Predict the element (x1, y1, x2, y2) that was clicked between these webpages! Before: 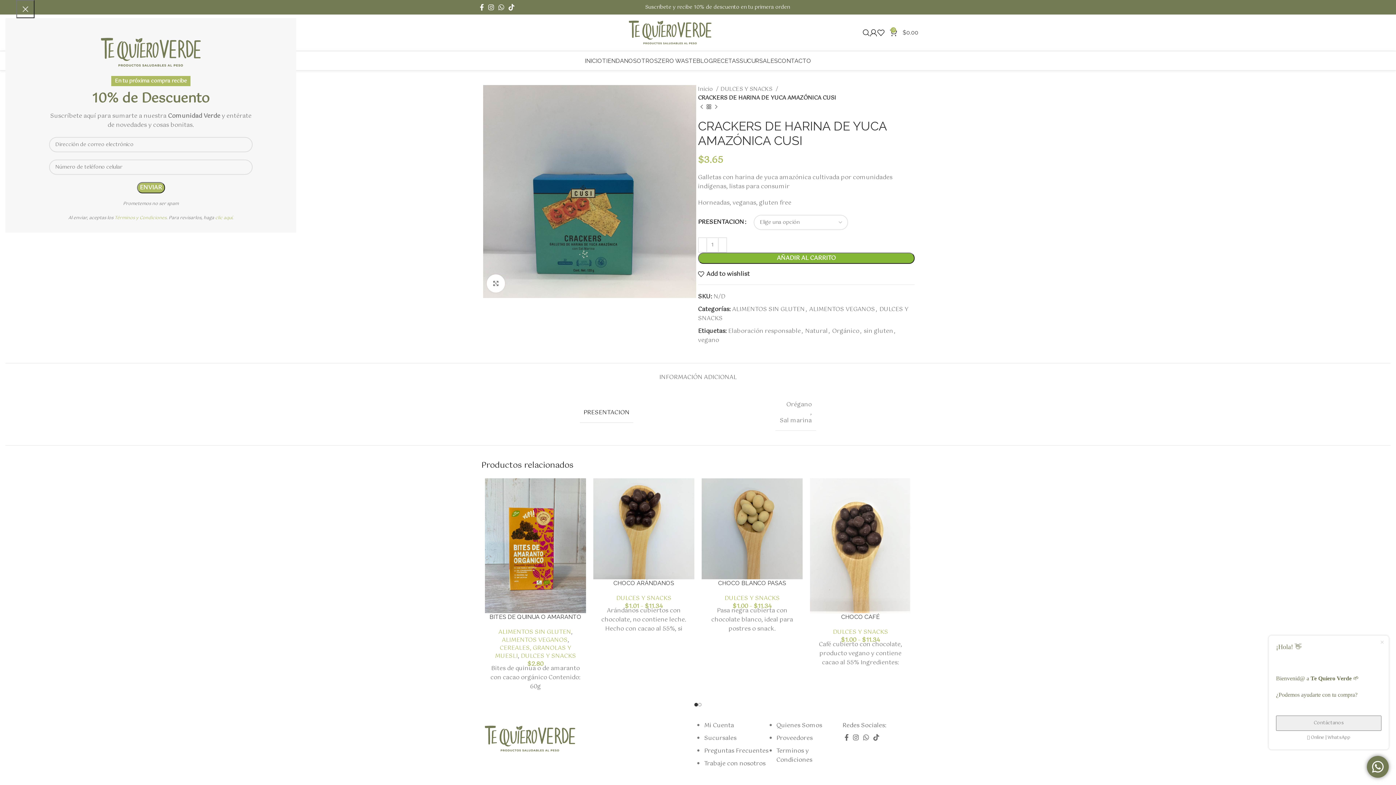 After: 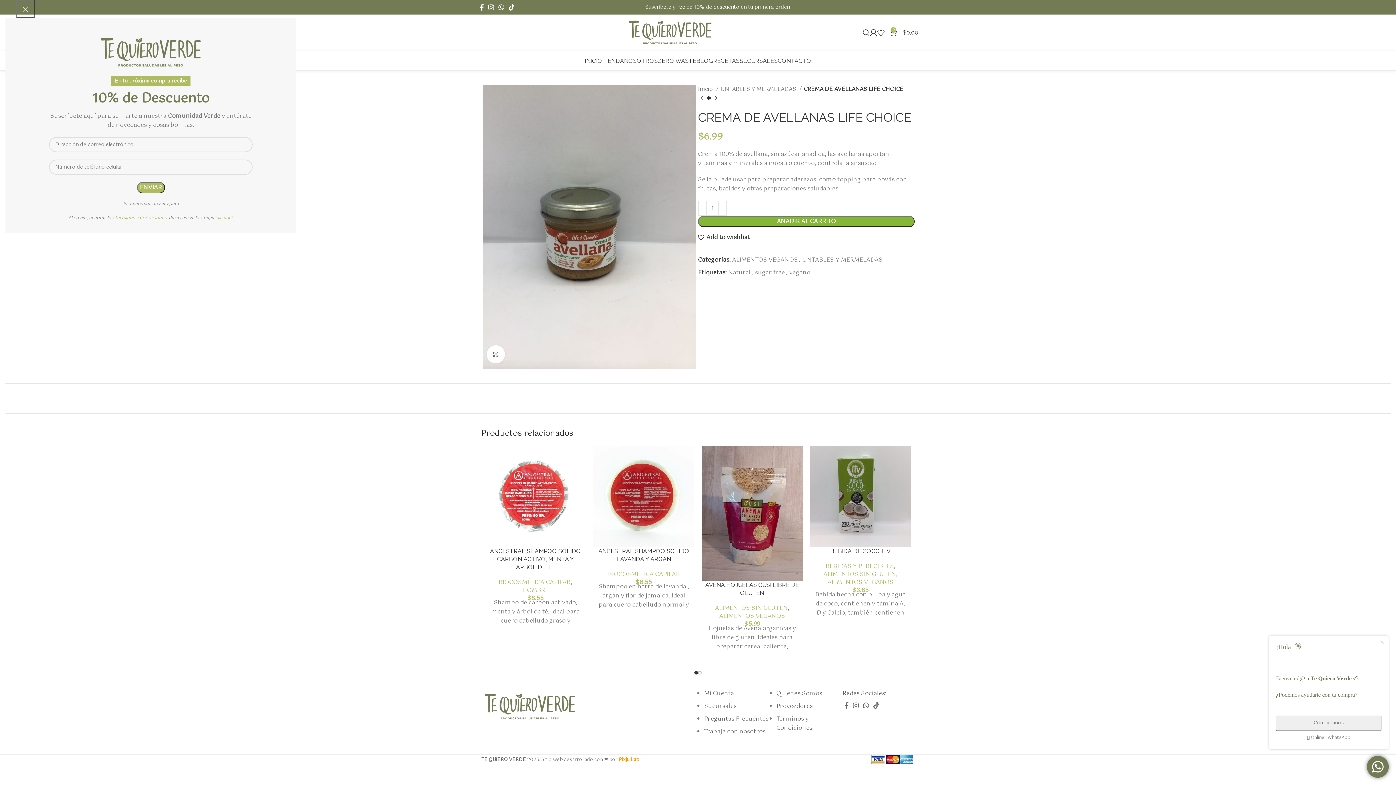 Action: label: Next product bbox: (712, 103, 720, 110)